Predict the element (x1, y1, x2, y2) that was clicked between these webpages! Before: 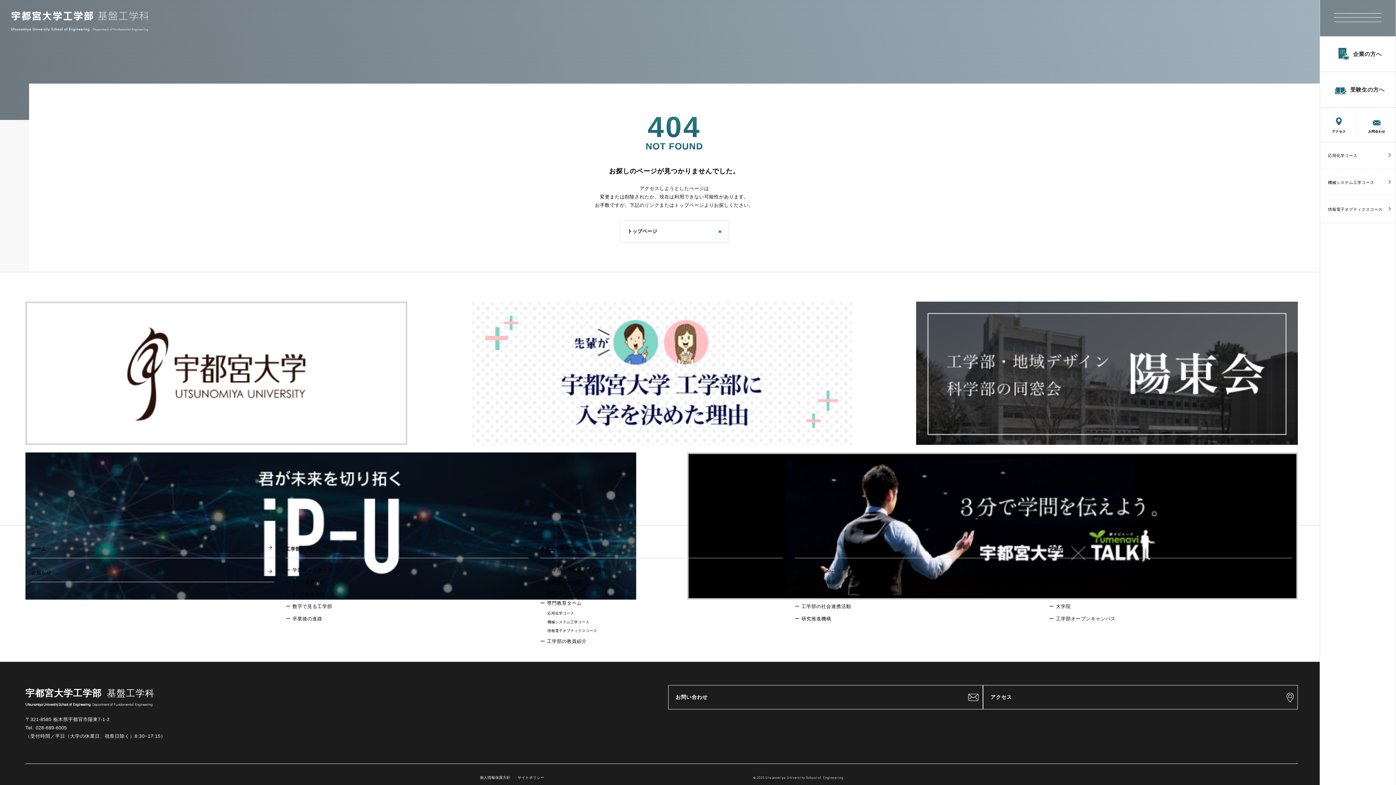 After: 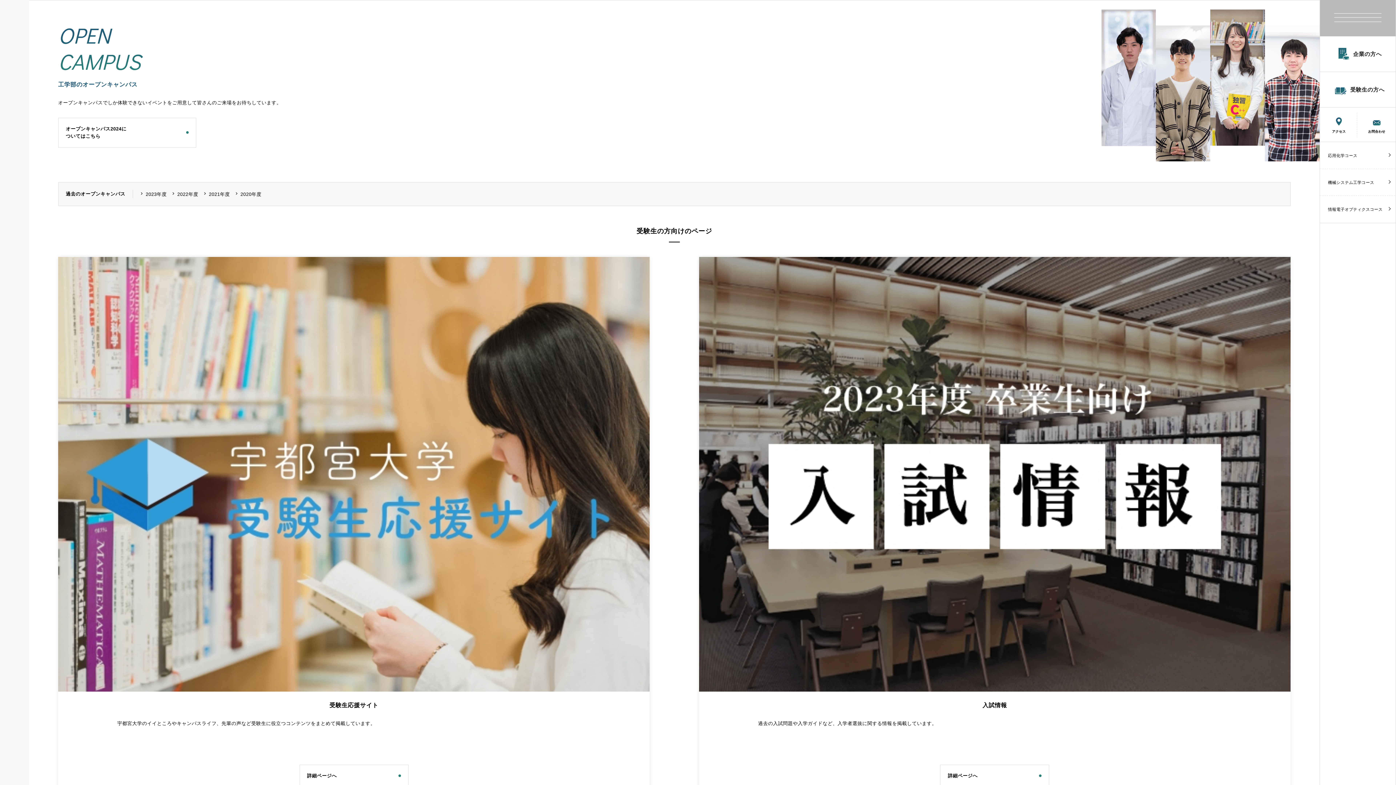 Action: bbox: (1049, 612, 1292, 624) label: 工学部オープンキャンパス